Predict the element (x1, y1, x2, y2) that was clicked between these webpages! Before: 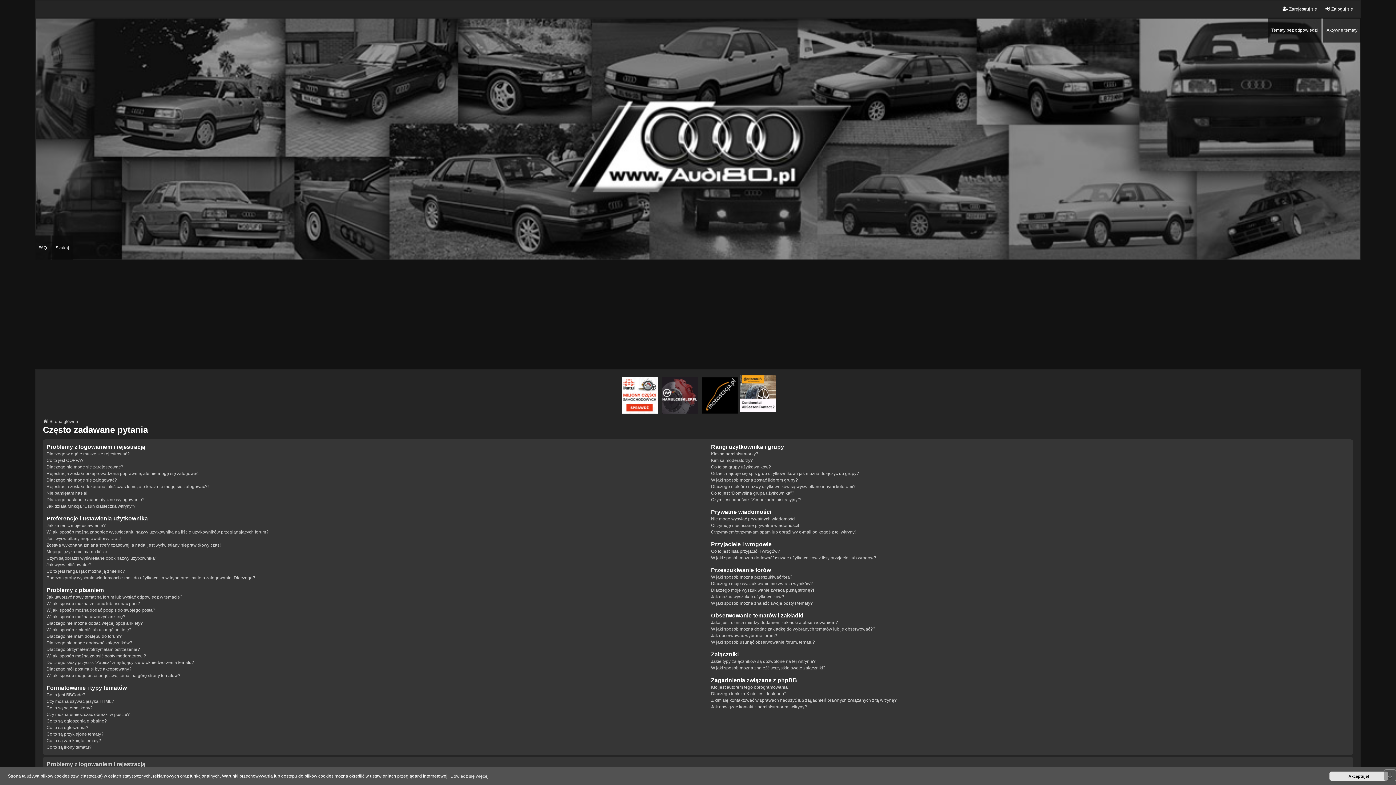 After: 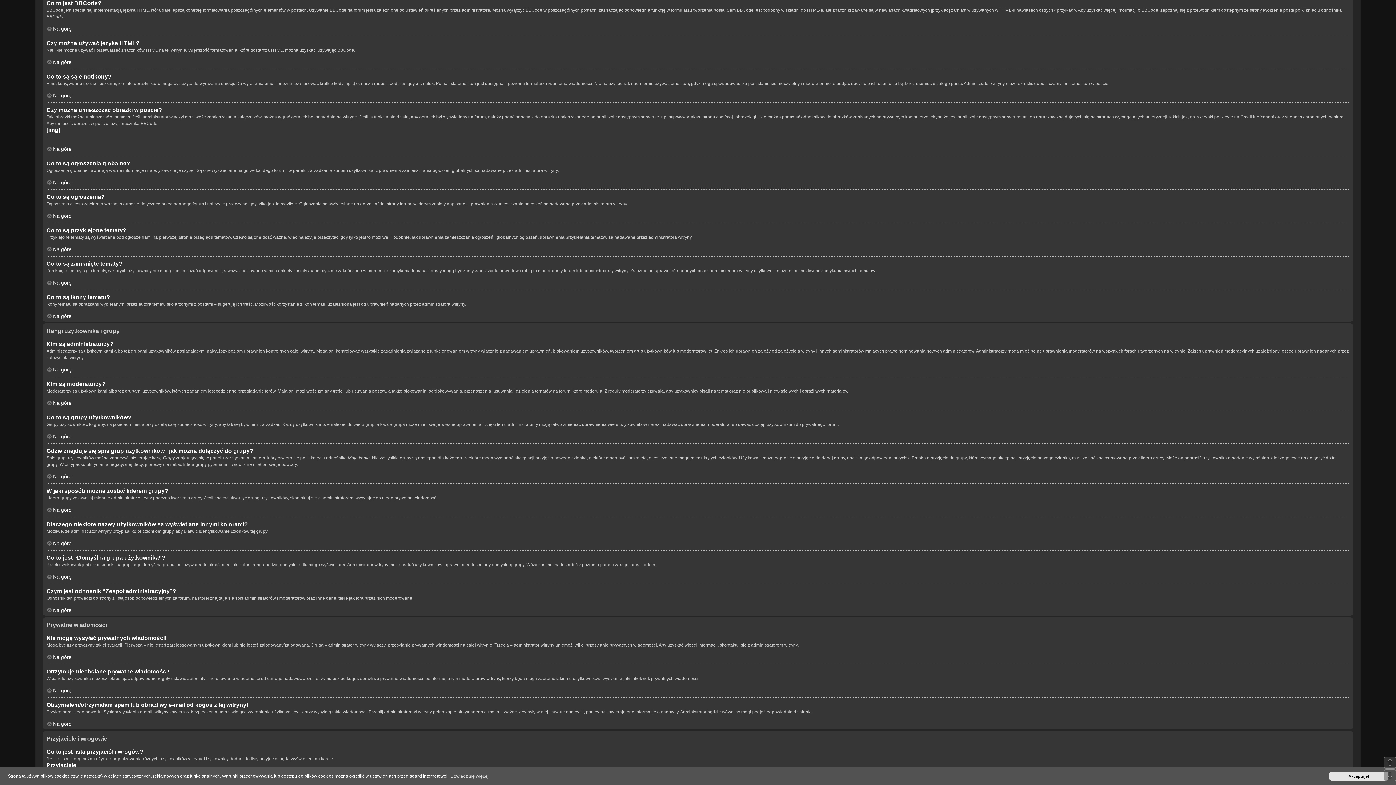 Action: bbox: (46, 692, 85, 698) label: Co to jest BBCode?